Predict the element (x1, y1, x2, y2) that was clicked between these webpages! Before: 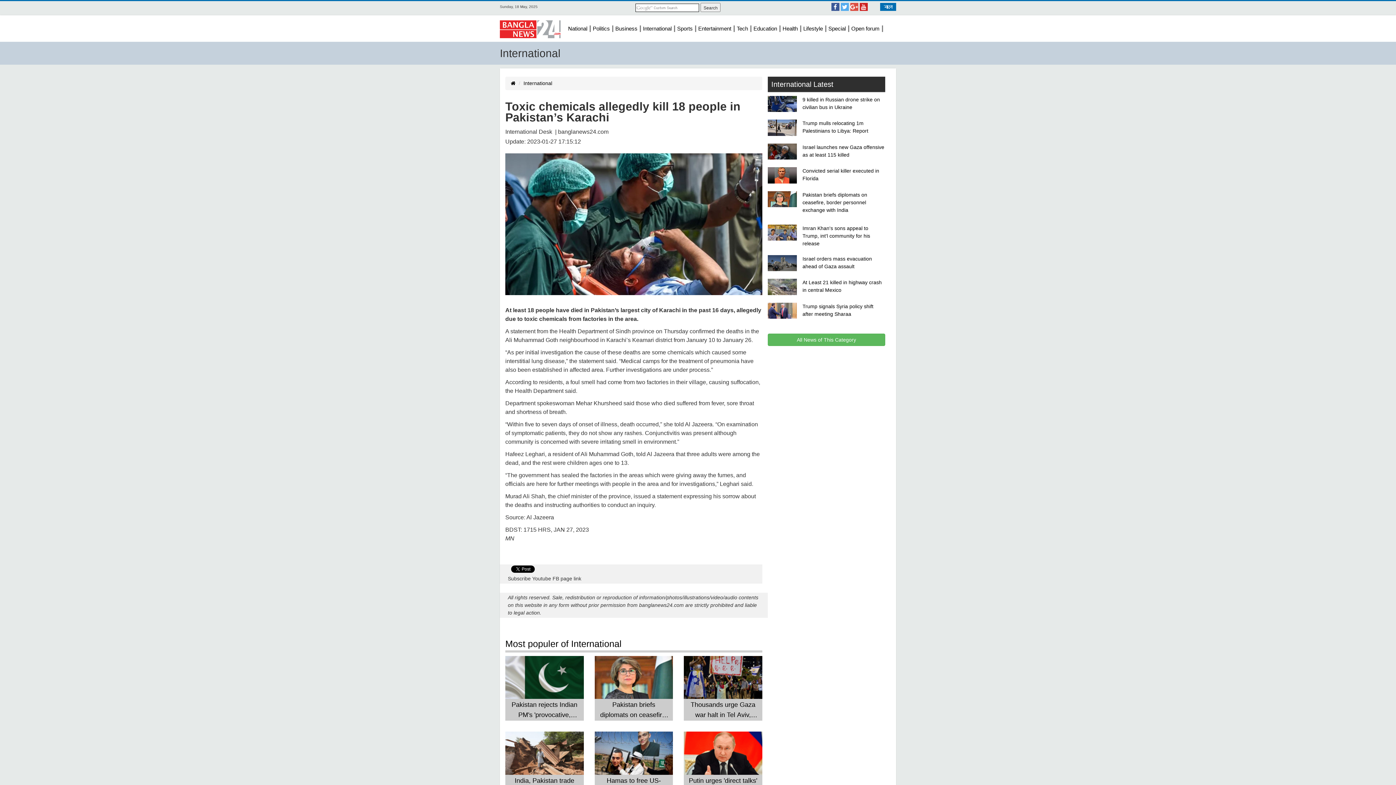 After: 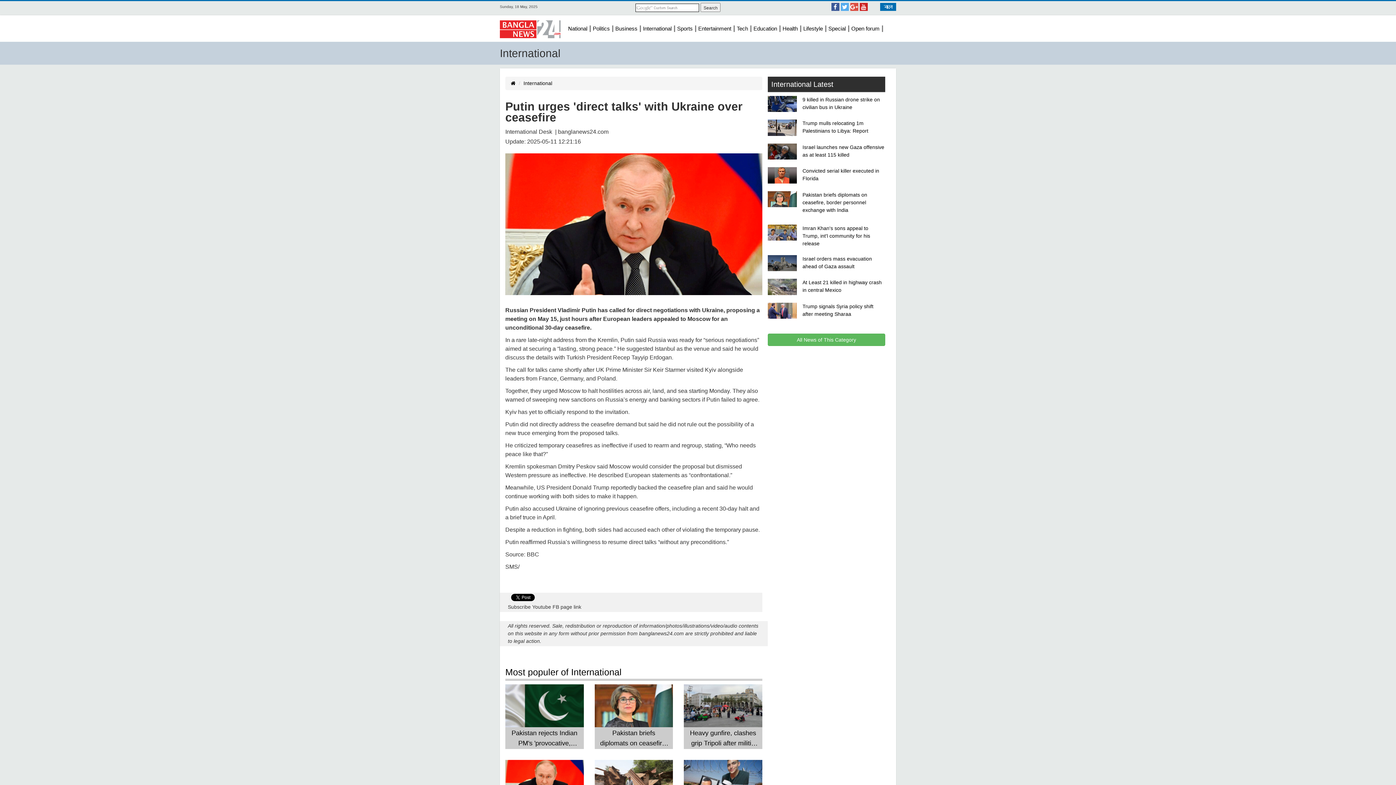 Action: bbox: (684, 765, 762, 787) label: Putin urges 'direct talks' with Ukraine over ceasefire